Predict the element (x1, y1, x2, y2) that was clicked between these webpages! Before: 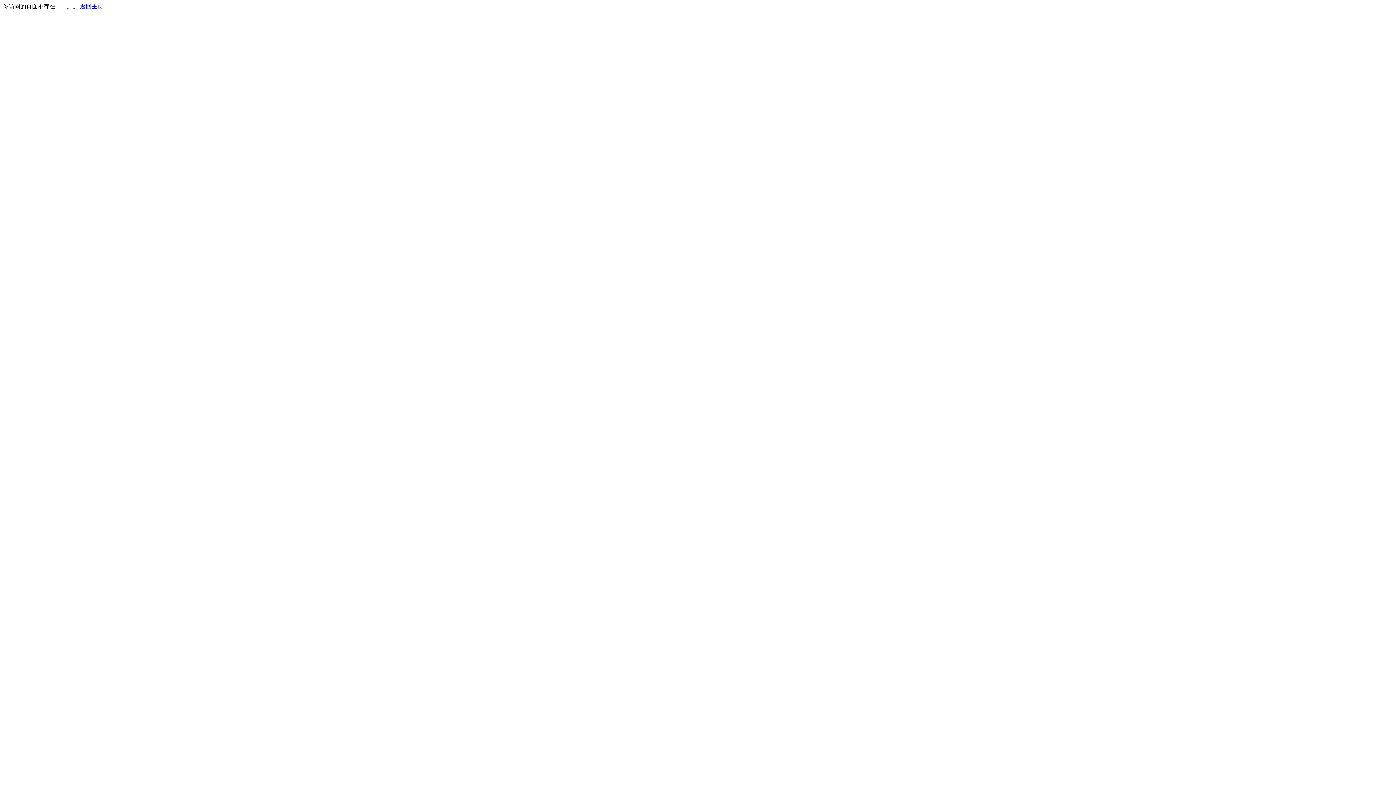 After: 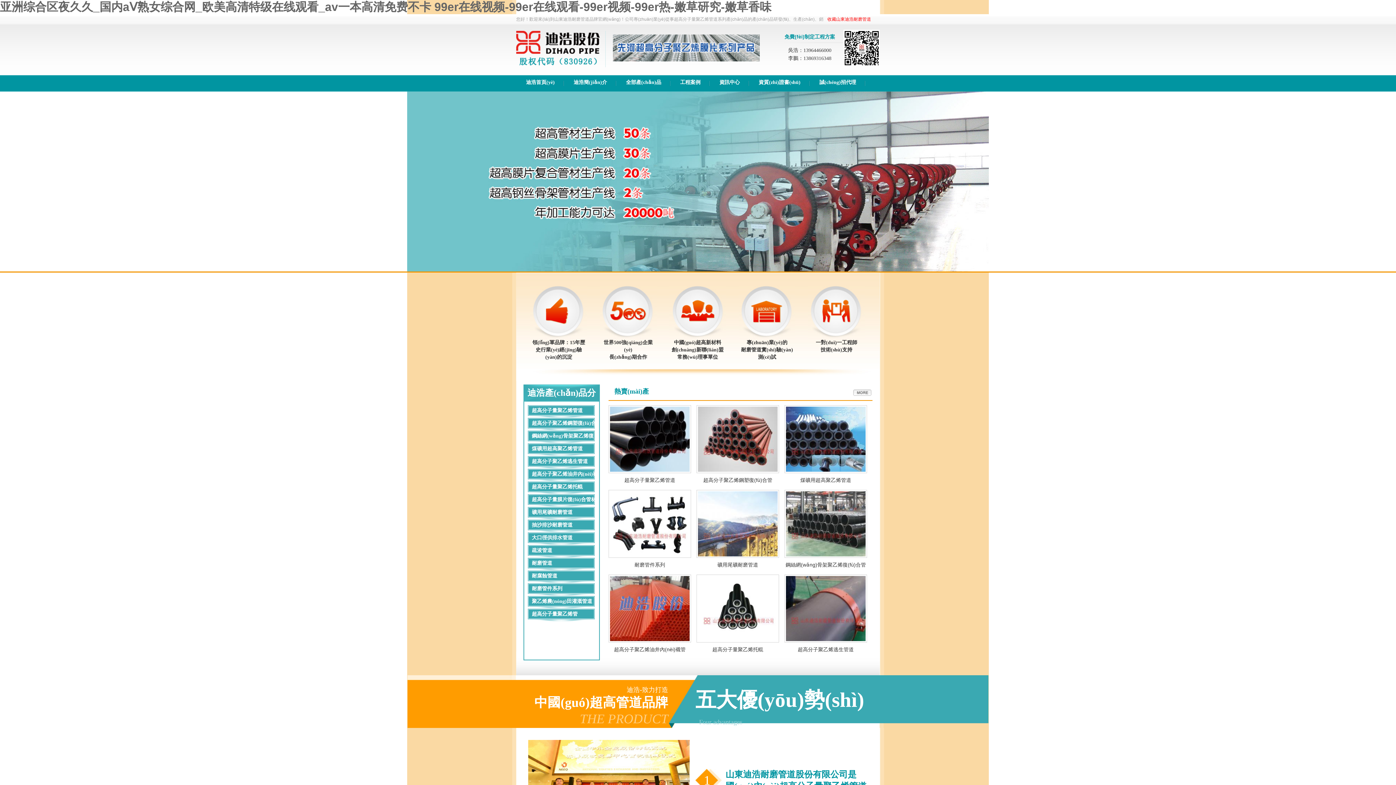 Action: label: 返回主页 bbox: (80, 3, 103, 9)